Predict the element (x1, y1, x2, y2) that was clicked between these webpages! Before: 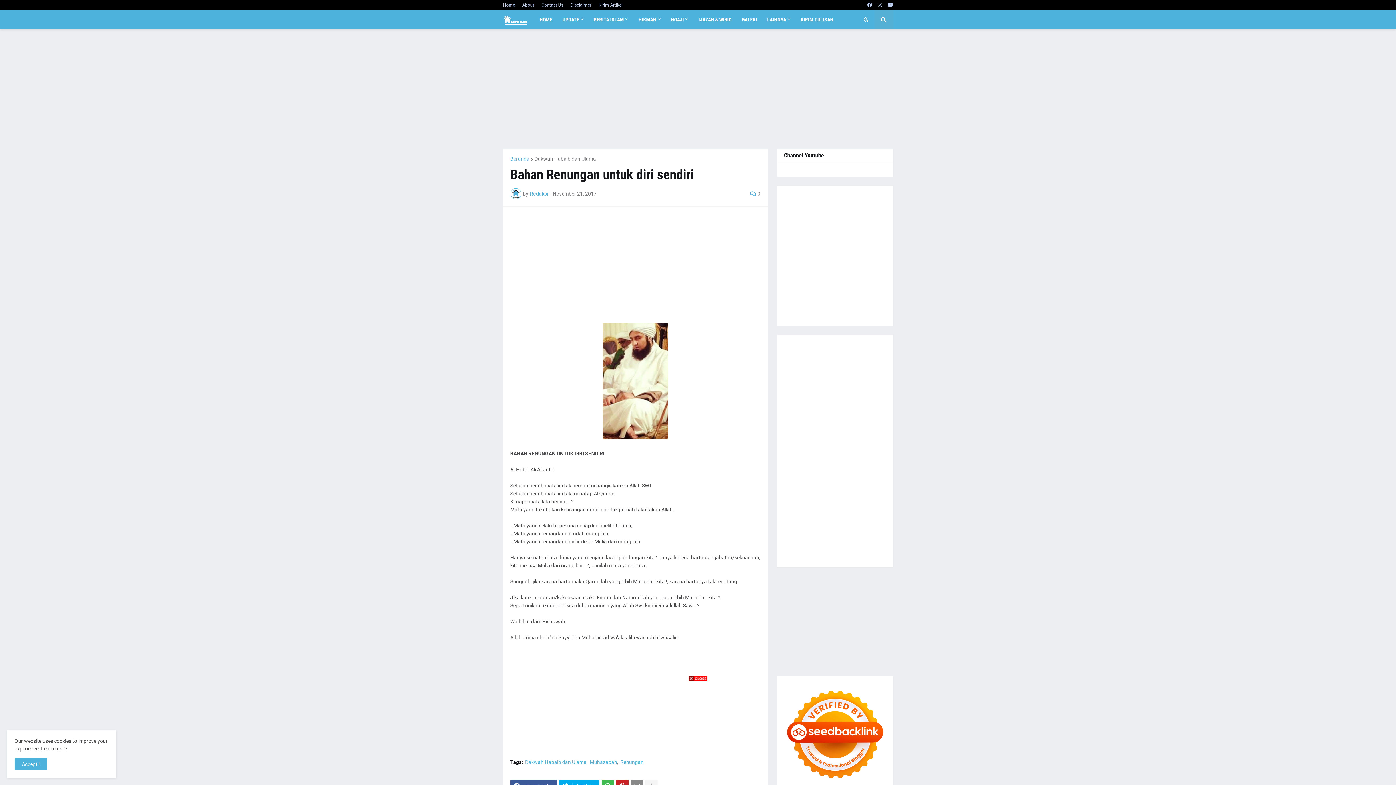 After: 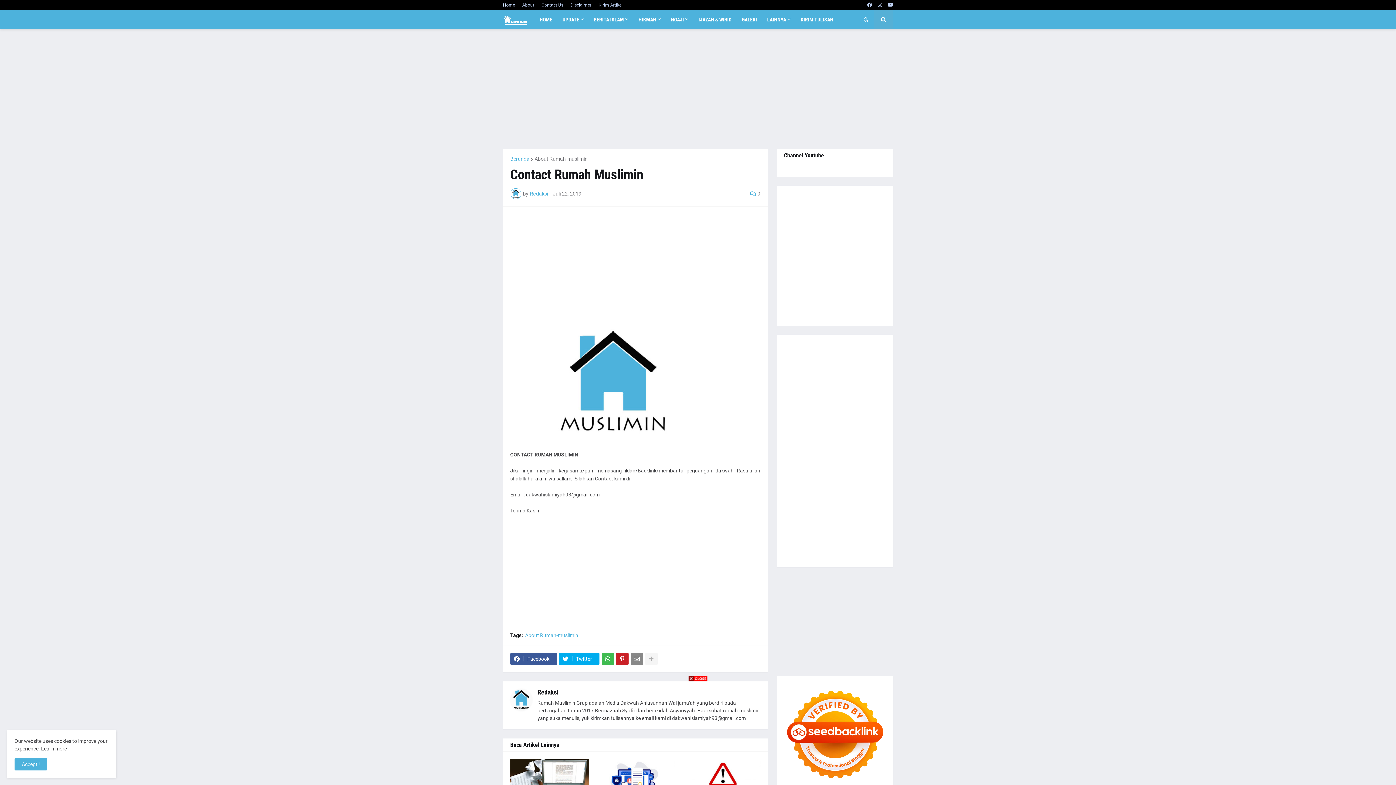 Action: bbox: (541, 0, 563, 10) label: Contact Us